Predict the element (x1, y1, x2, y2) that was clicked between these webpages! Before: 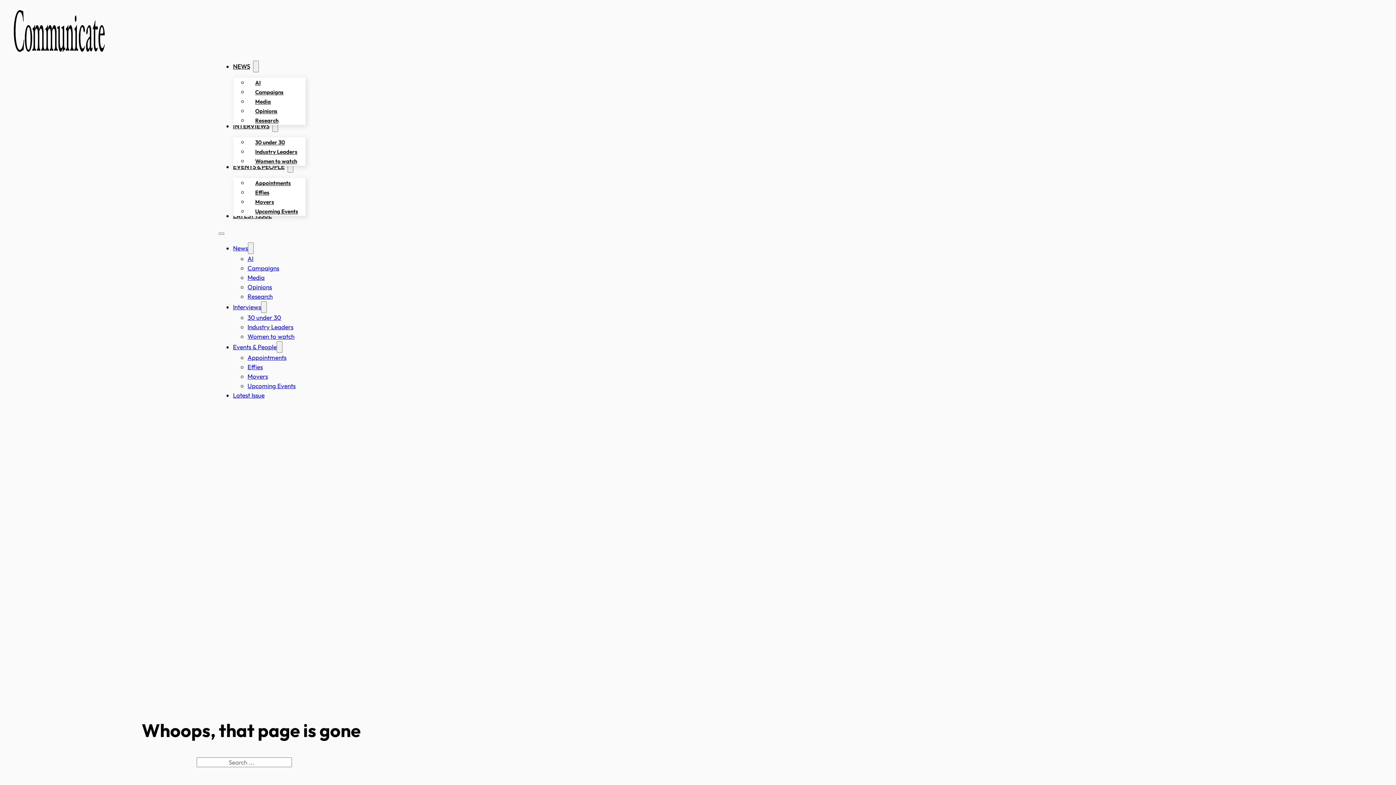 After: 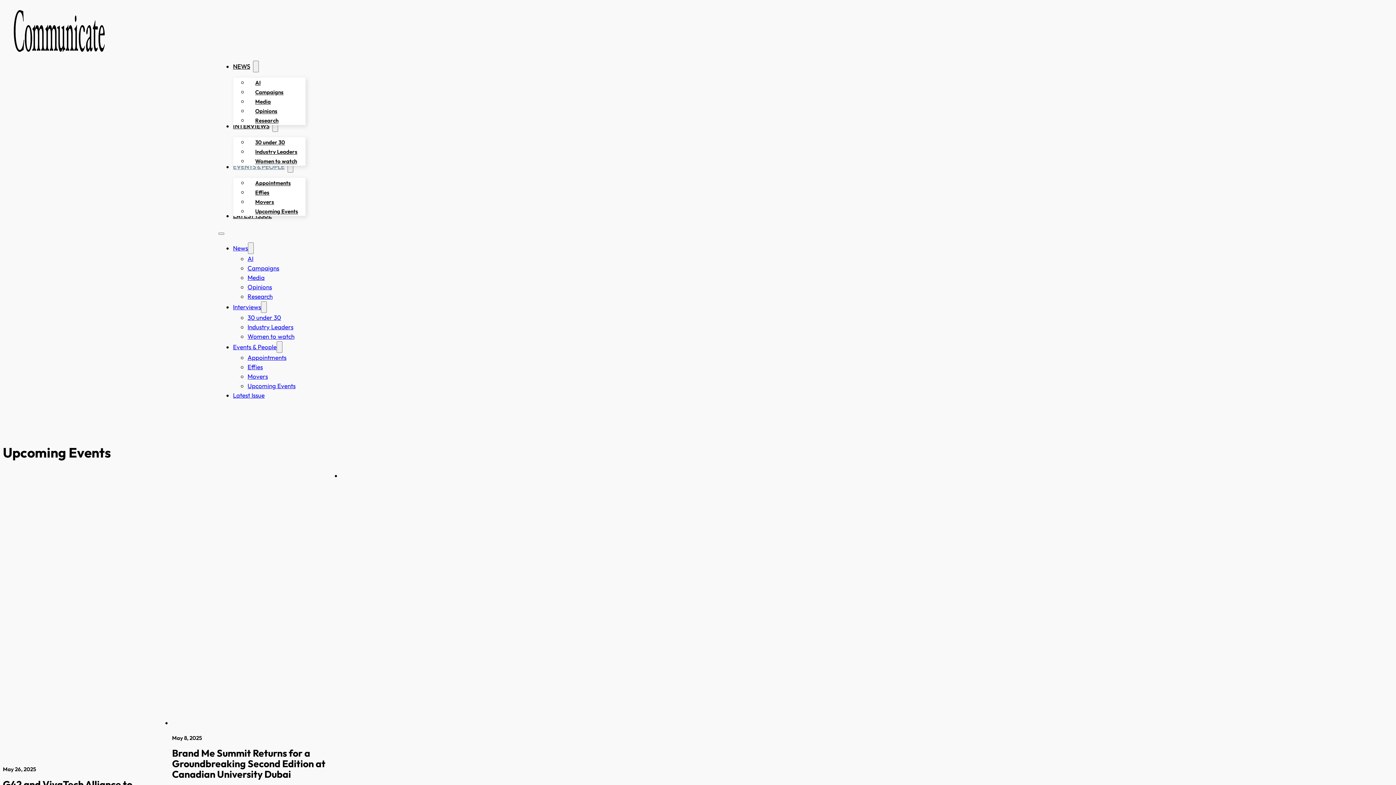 Action: bbox: (247, 382, 295, 389) label: Upcoming Events